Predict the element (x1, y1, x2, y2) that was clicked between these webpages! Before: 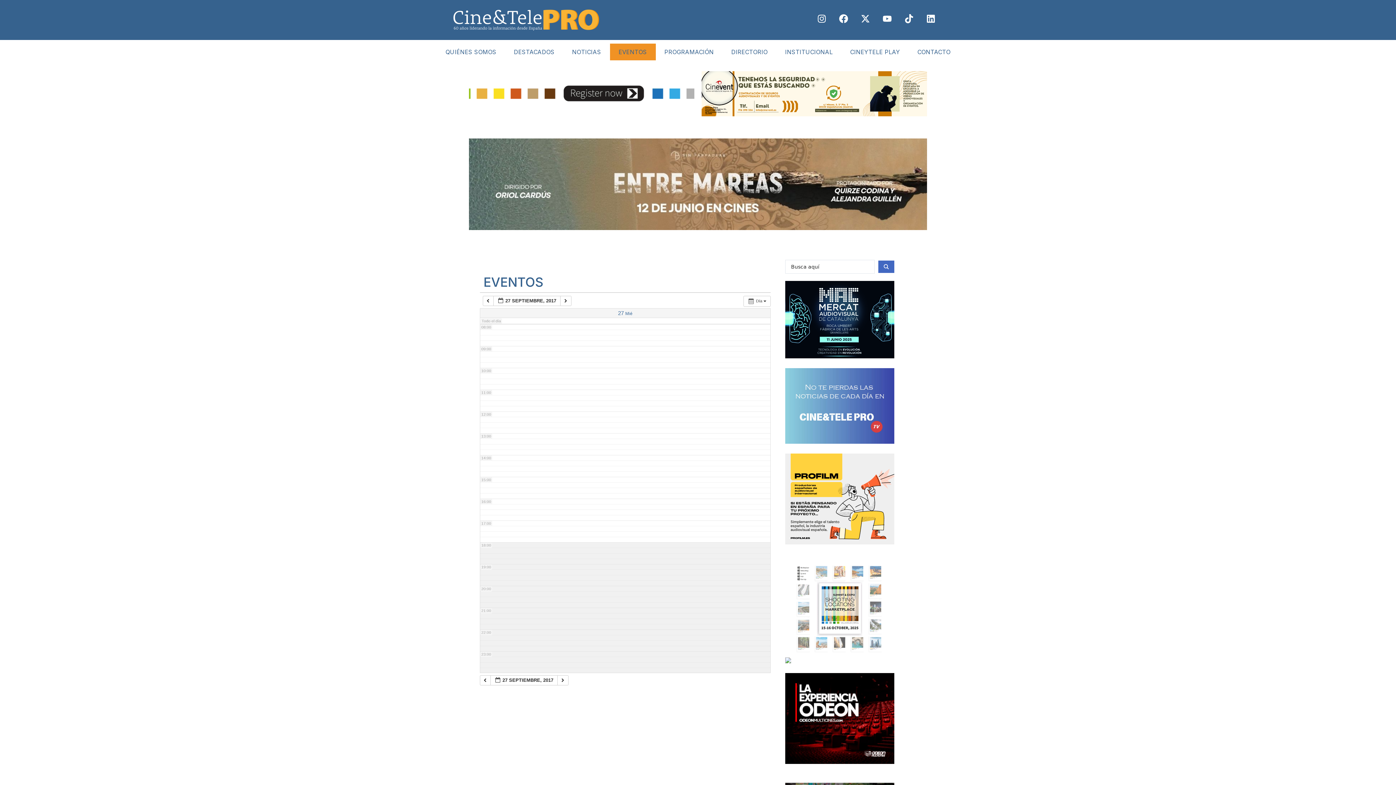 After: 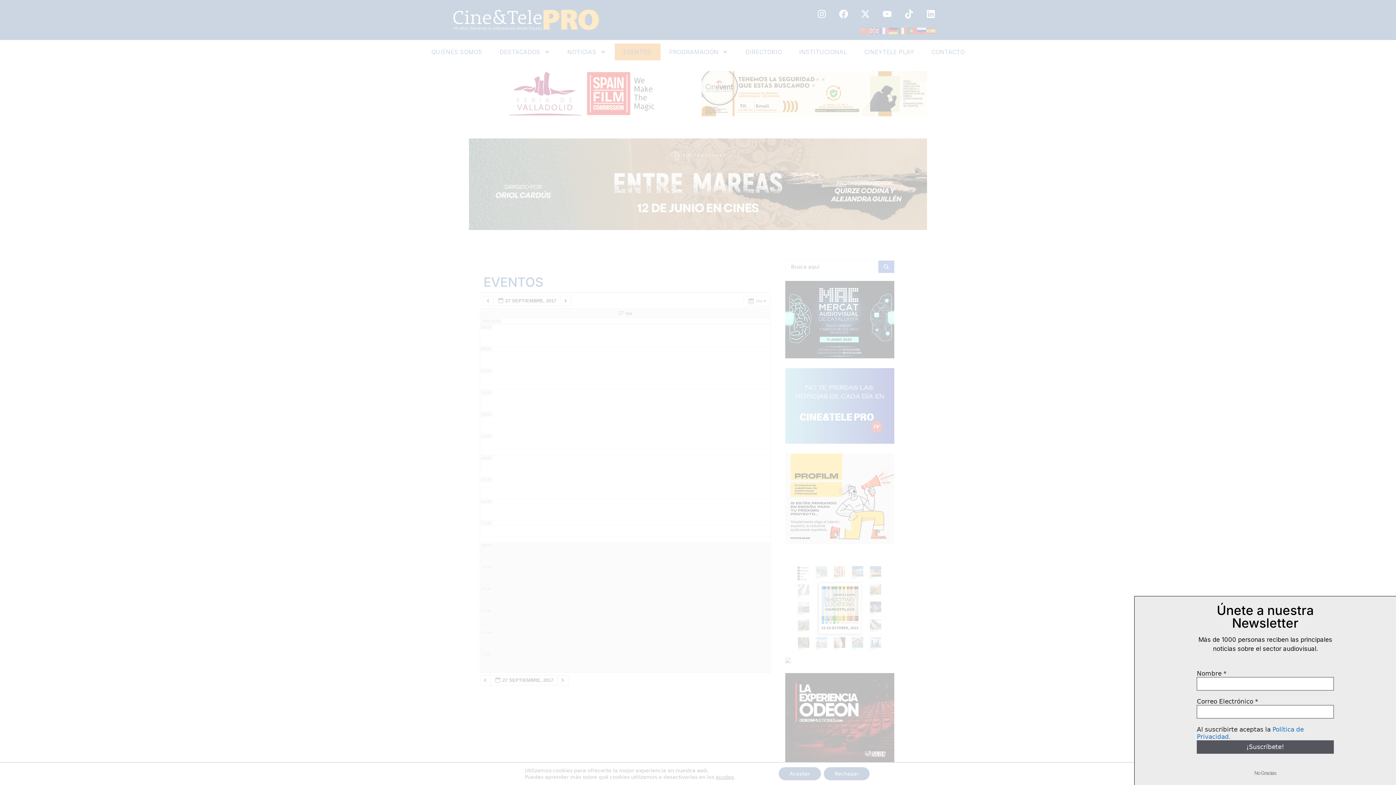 Action: bbox: (785, 352, 894, 359)